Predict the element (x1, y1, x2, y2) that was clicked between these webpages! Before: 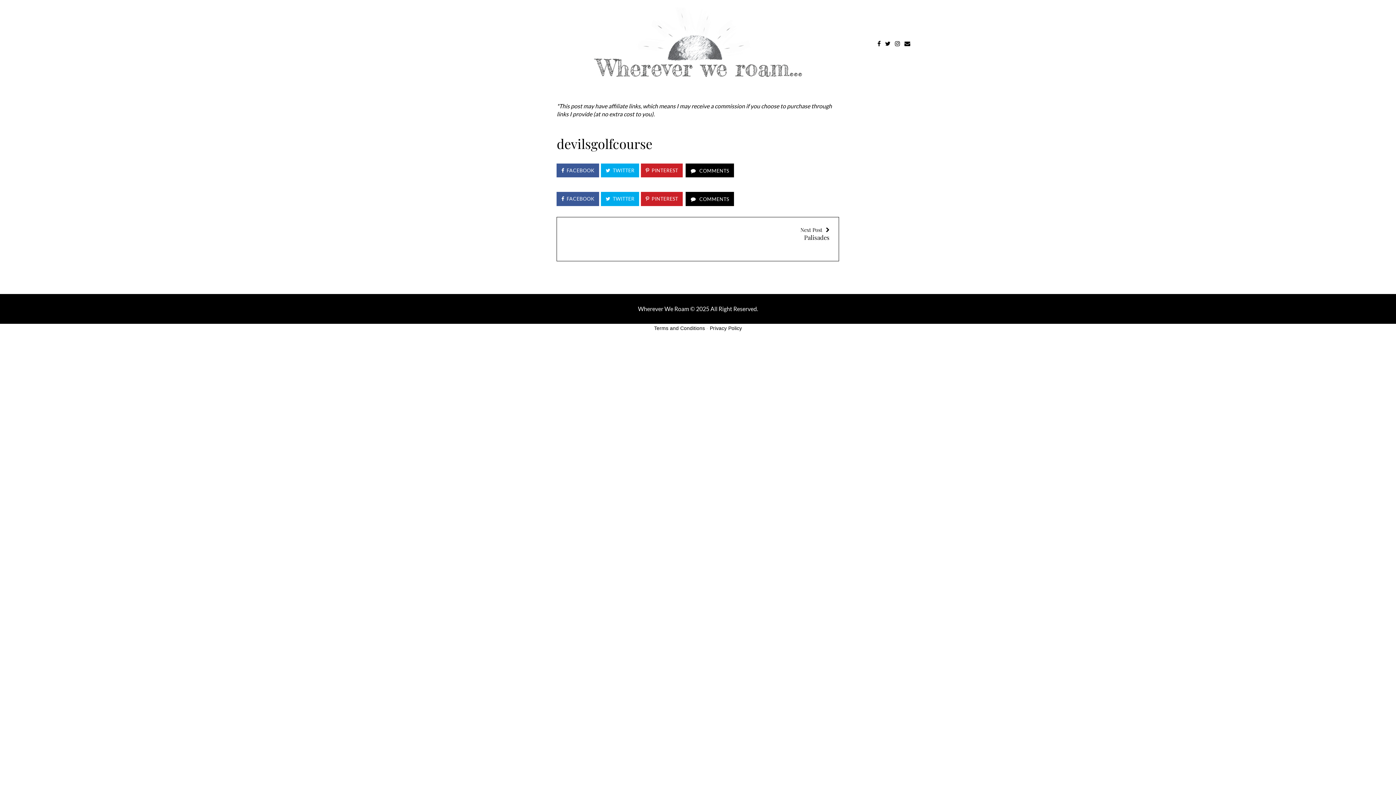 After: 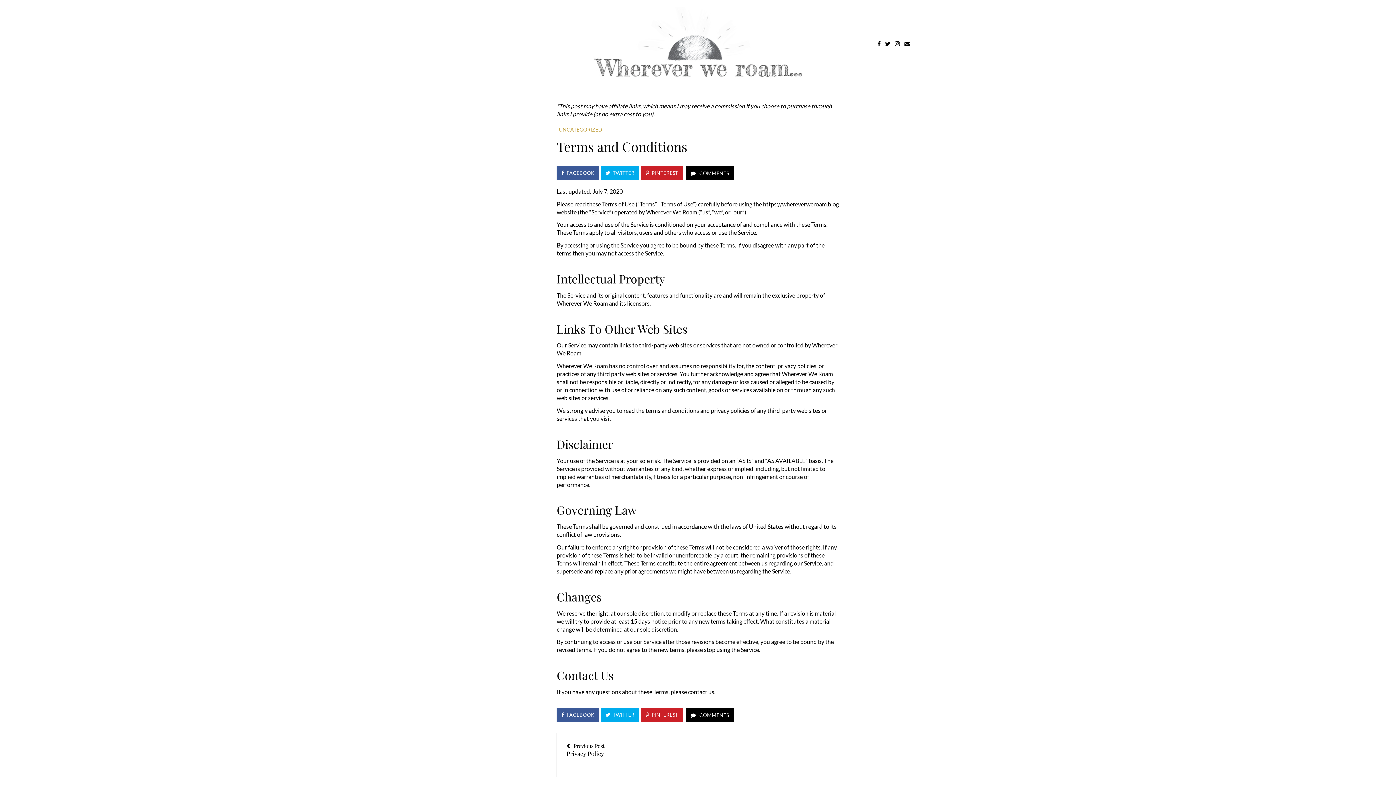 Action: label: Terms and Conditions bbox: (654, 325, 705, 331)